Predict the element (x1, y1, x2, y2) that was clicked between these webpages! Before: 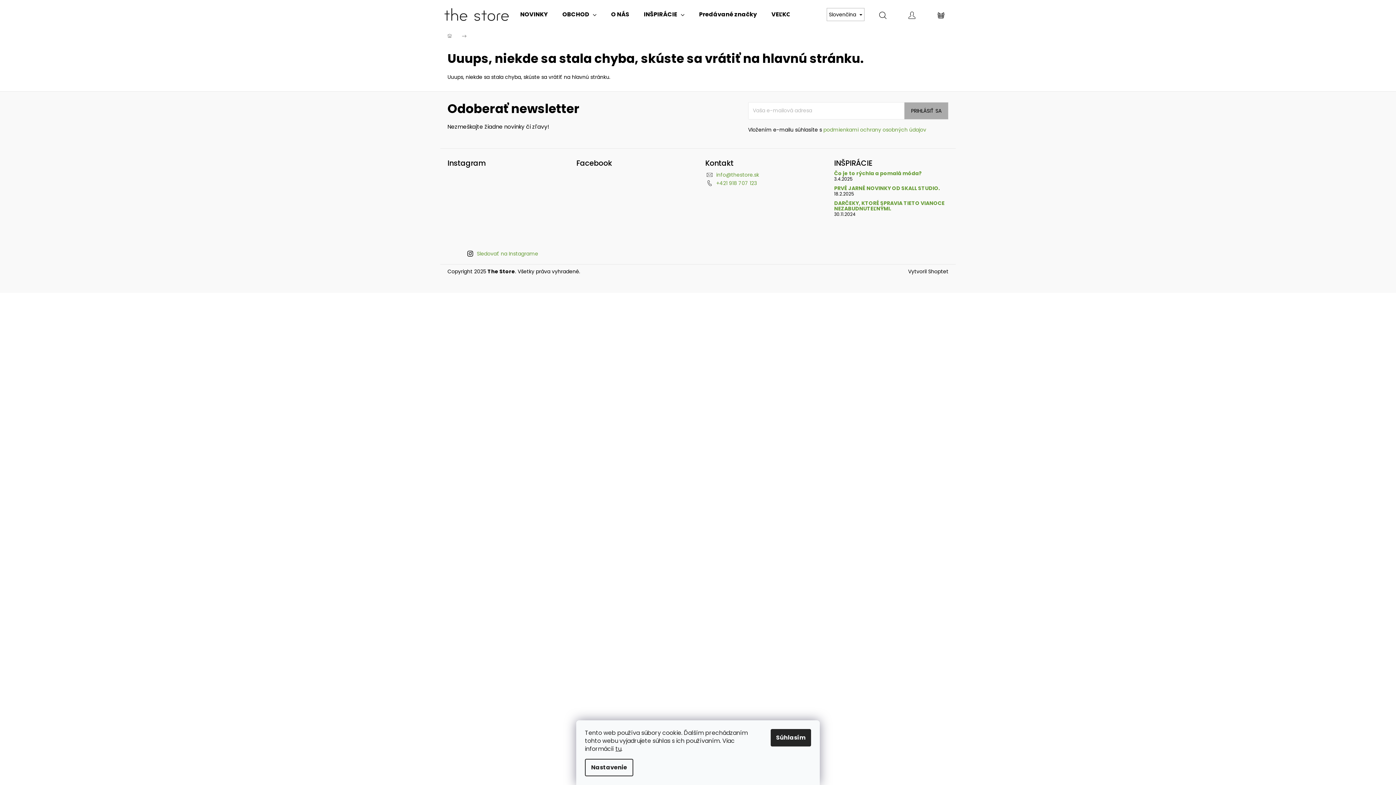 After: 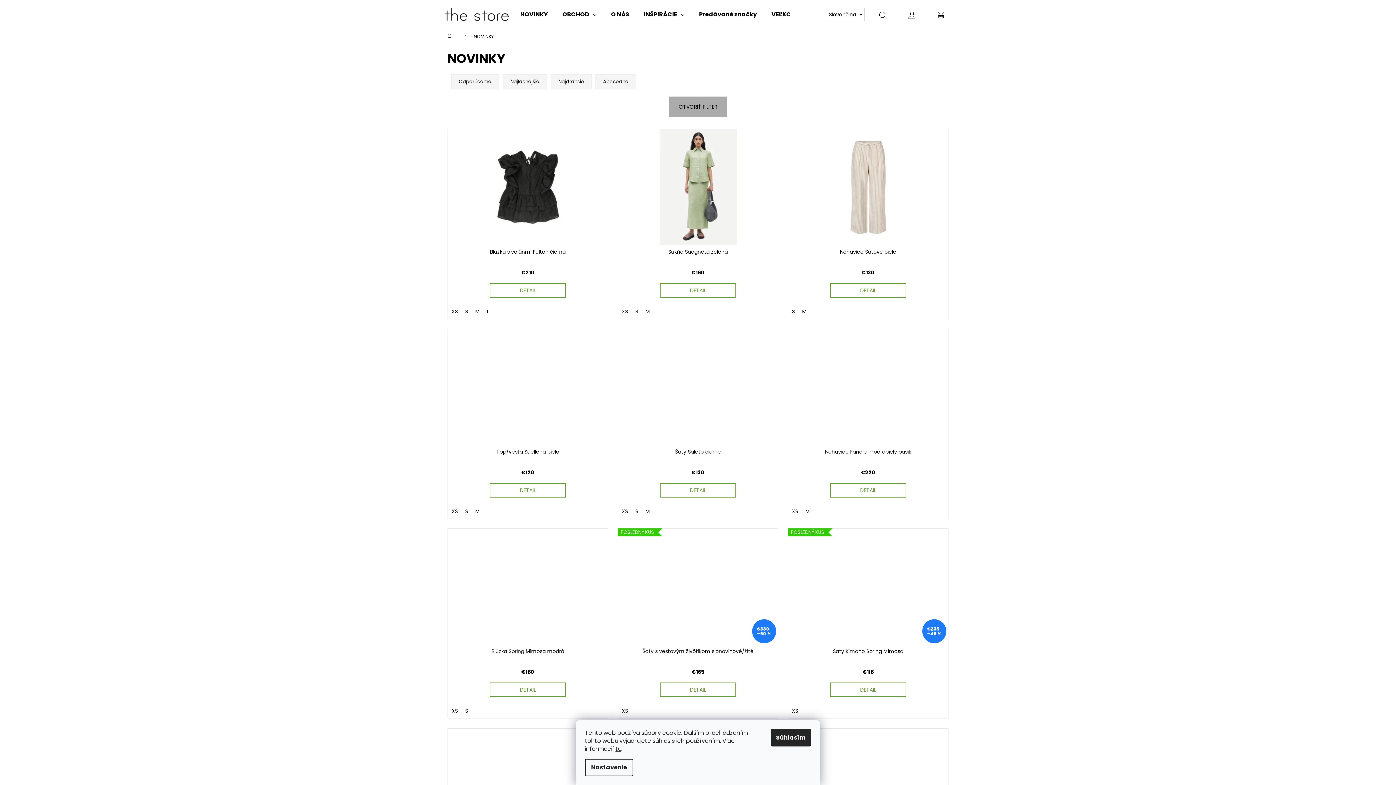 Action: bbox: (513, 0, 555, 29) label: NOVINKY